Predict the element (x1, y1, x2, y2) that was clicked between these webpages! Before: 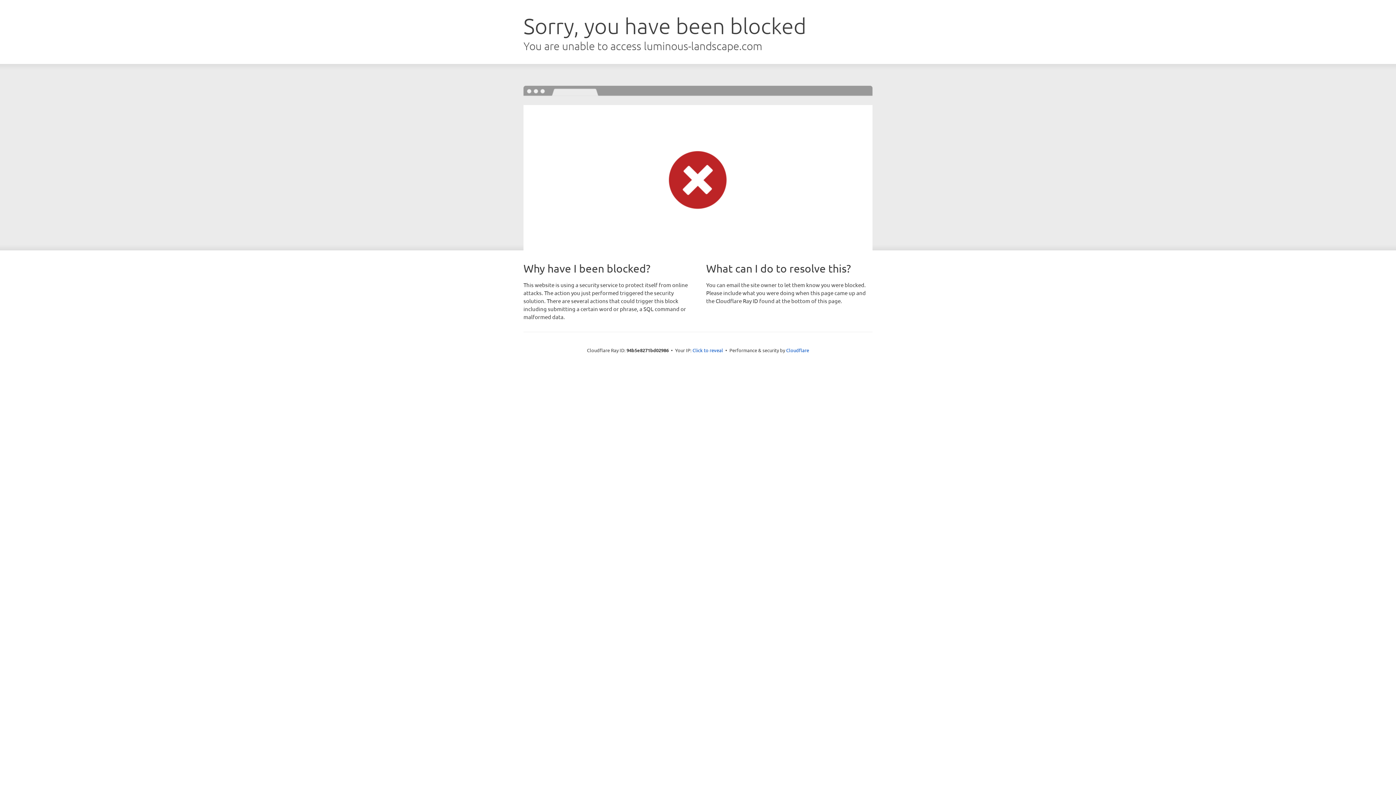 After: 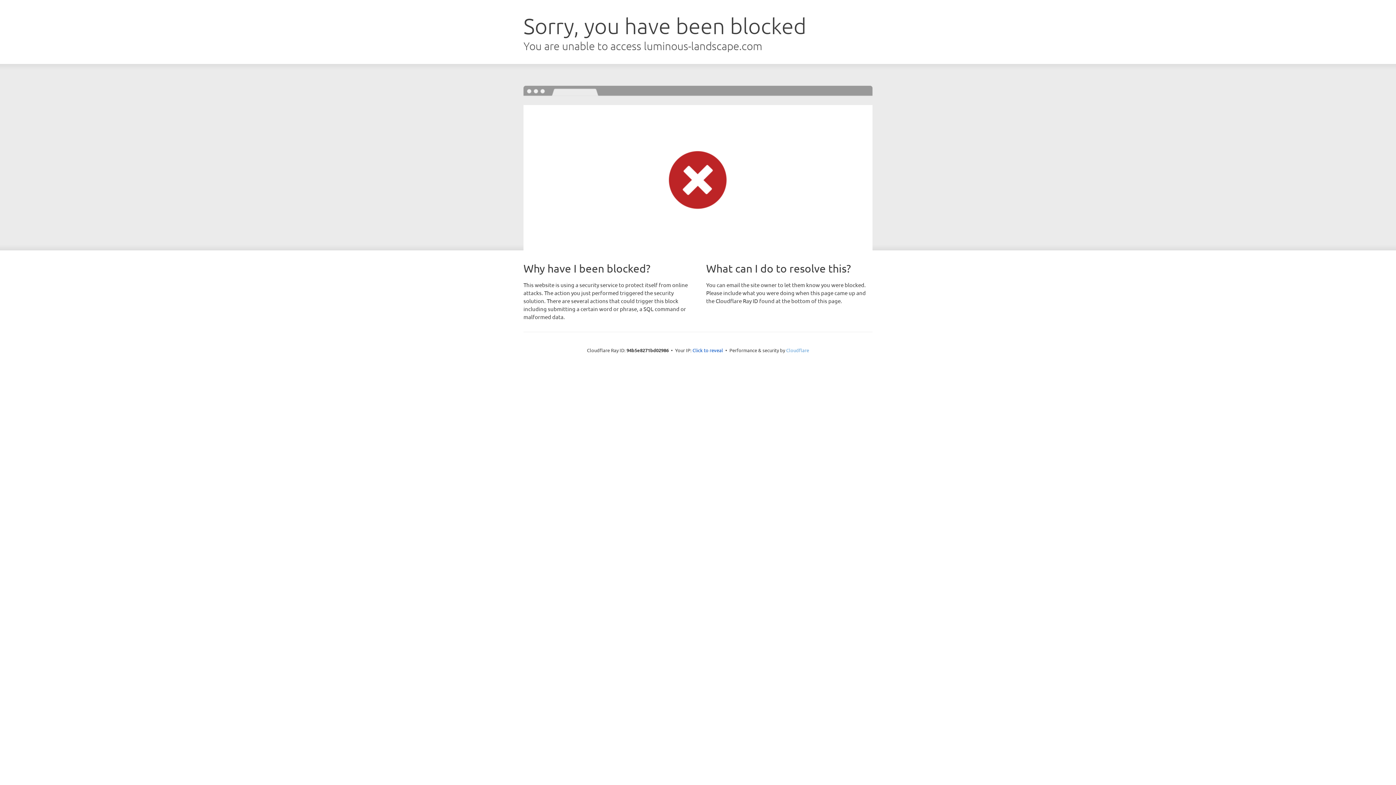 Action: bbox: (786, 347, 809, 353) label: Cloudflare